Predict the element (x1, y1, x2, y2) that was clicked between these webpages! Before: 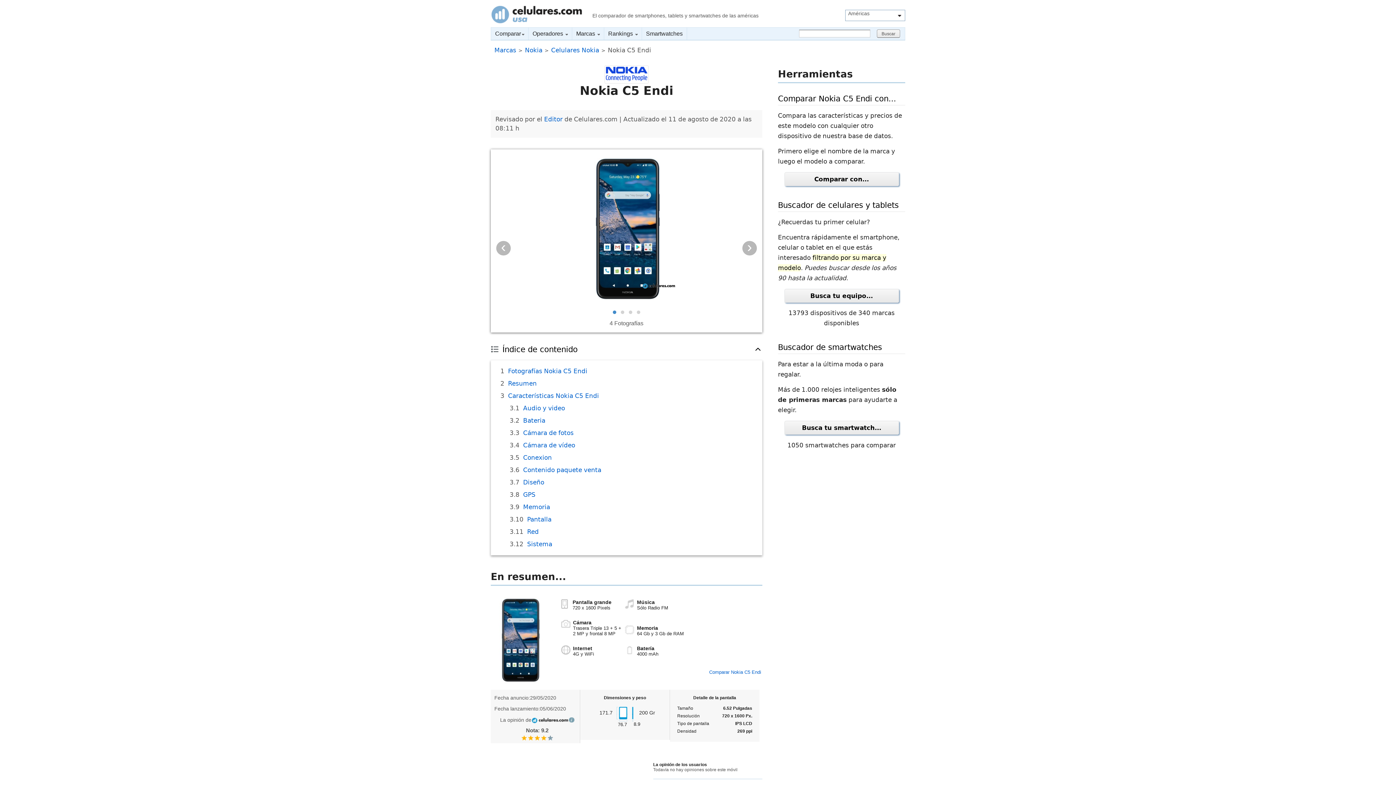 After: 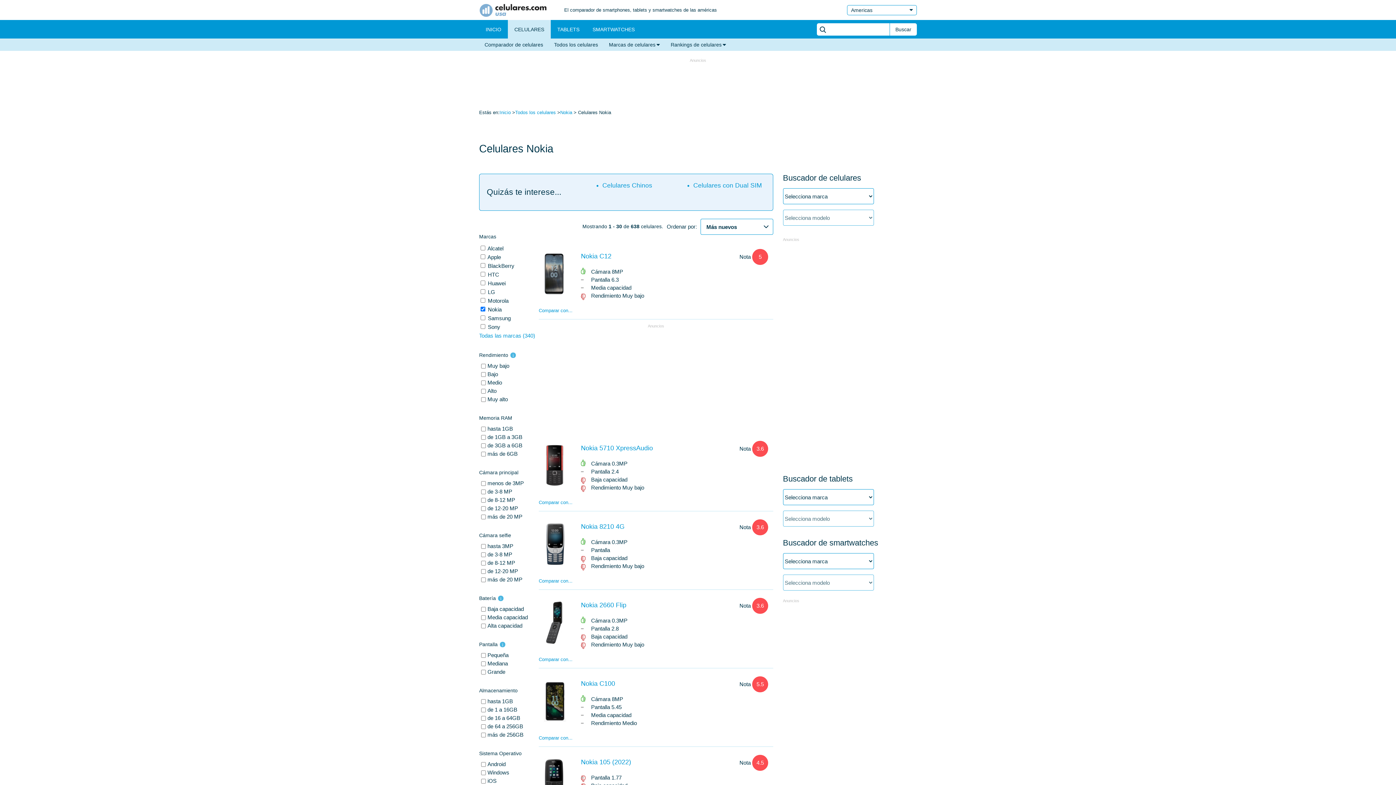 Action: label: Celulares Nokia bbox: (551, 46, 599, 53)